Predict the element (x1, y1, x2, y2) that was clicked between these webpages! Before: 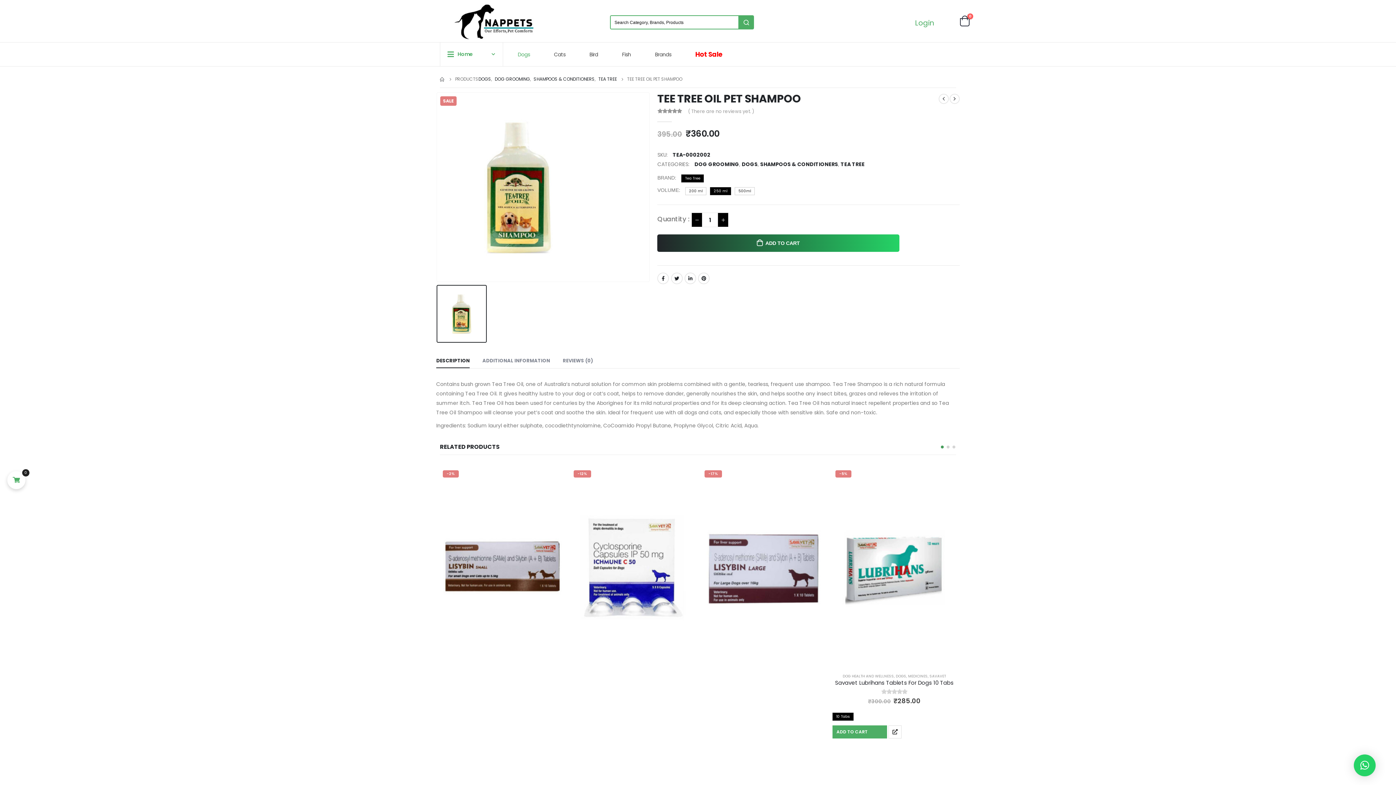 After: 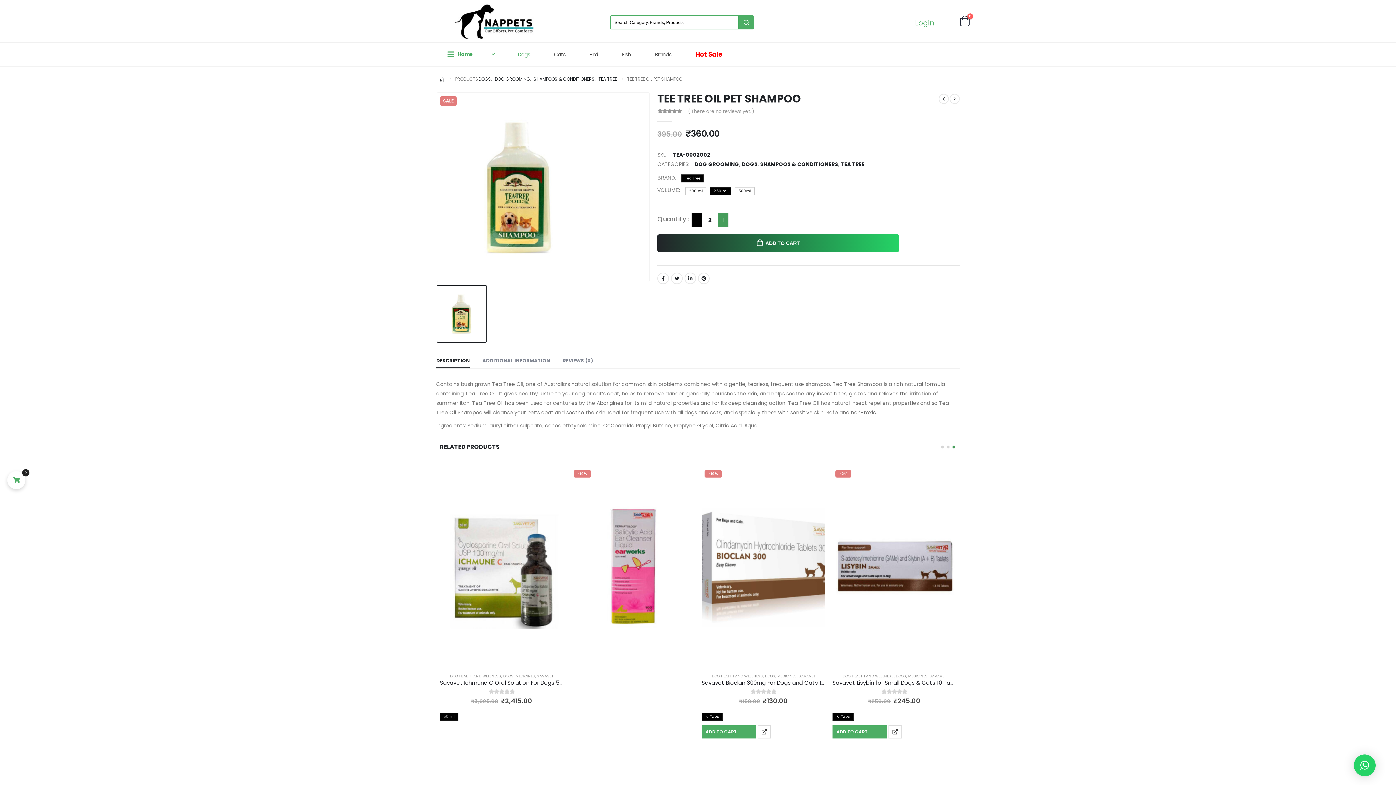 Action: bbox: (717, 212, 728, 227) label: +